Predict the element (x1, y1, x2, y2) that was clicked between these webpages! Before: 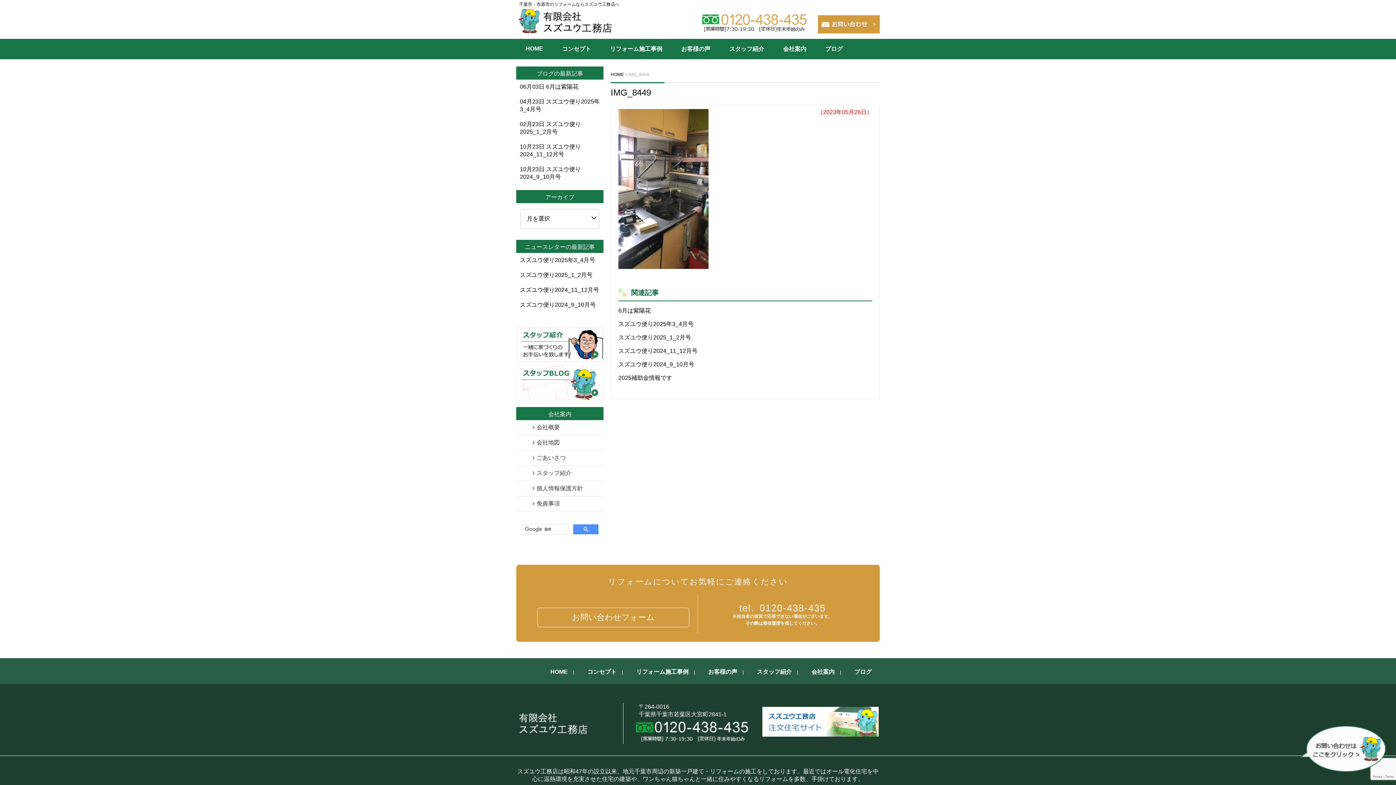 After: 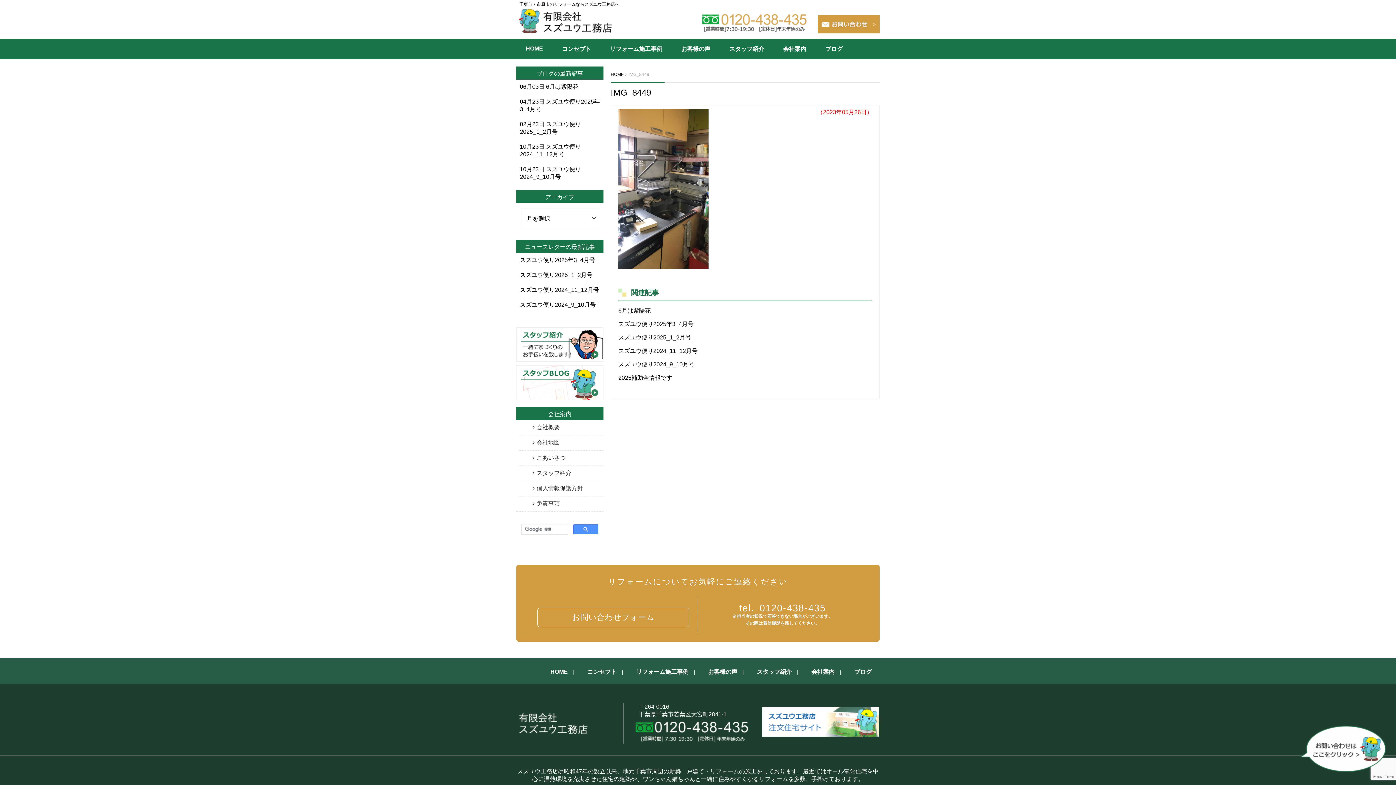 Action: bbox: (762, 733, 878, 740)